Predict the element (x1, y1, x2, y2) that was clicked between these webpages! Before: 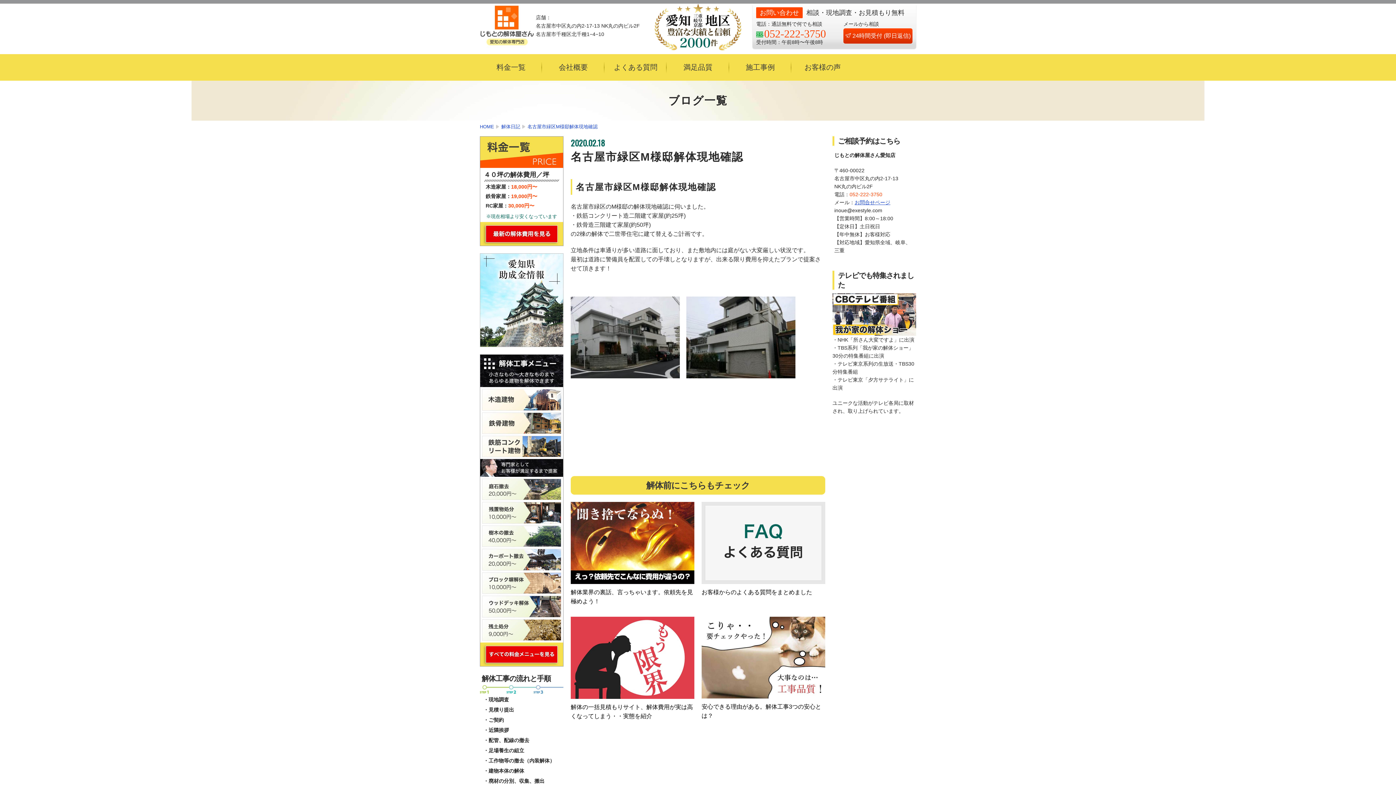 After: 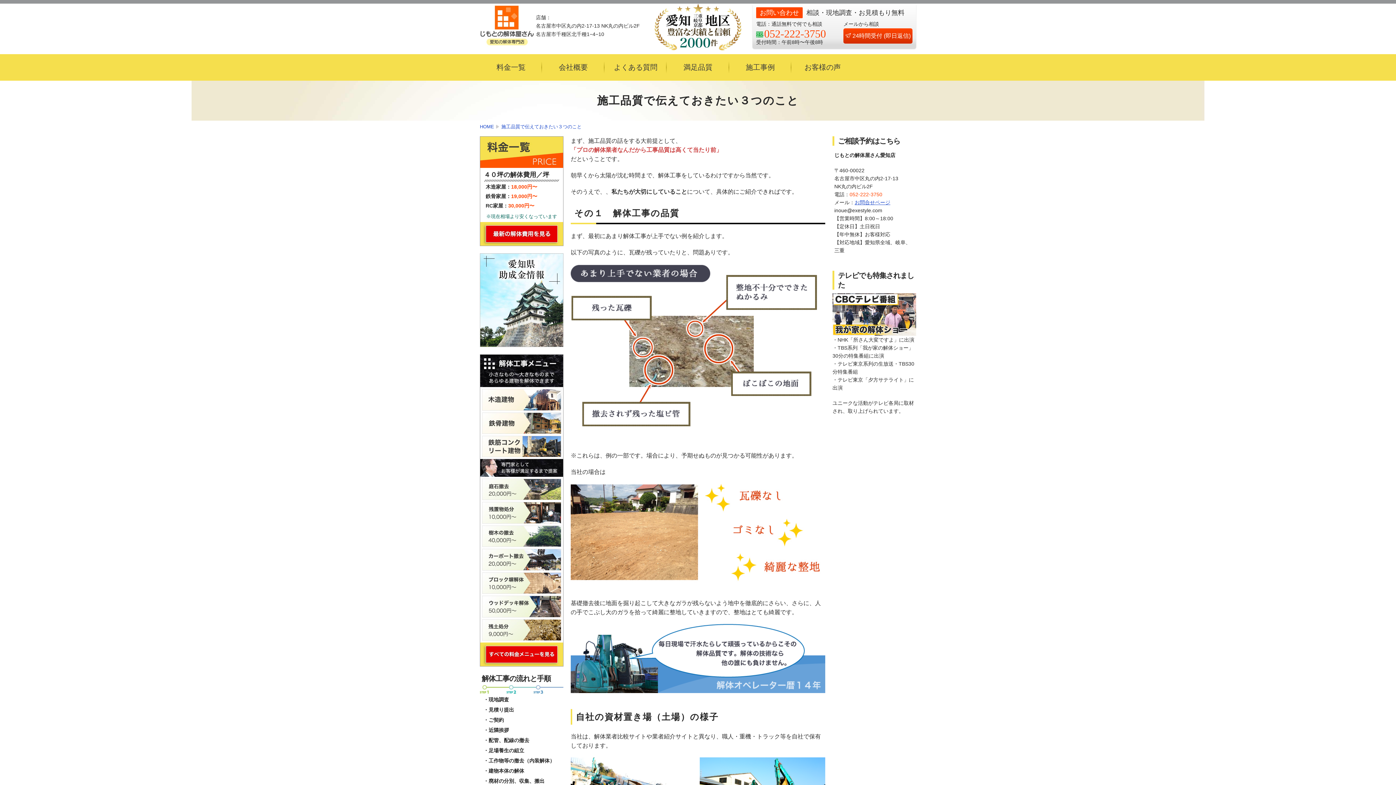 Action: label: 満足品質 bbox: (667, 54, 729, 80)